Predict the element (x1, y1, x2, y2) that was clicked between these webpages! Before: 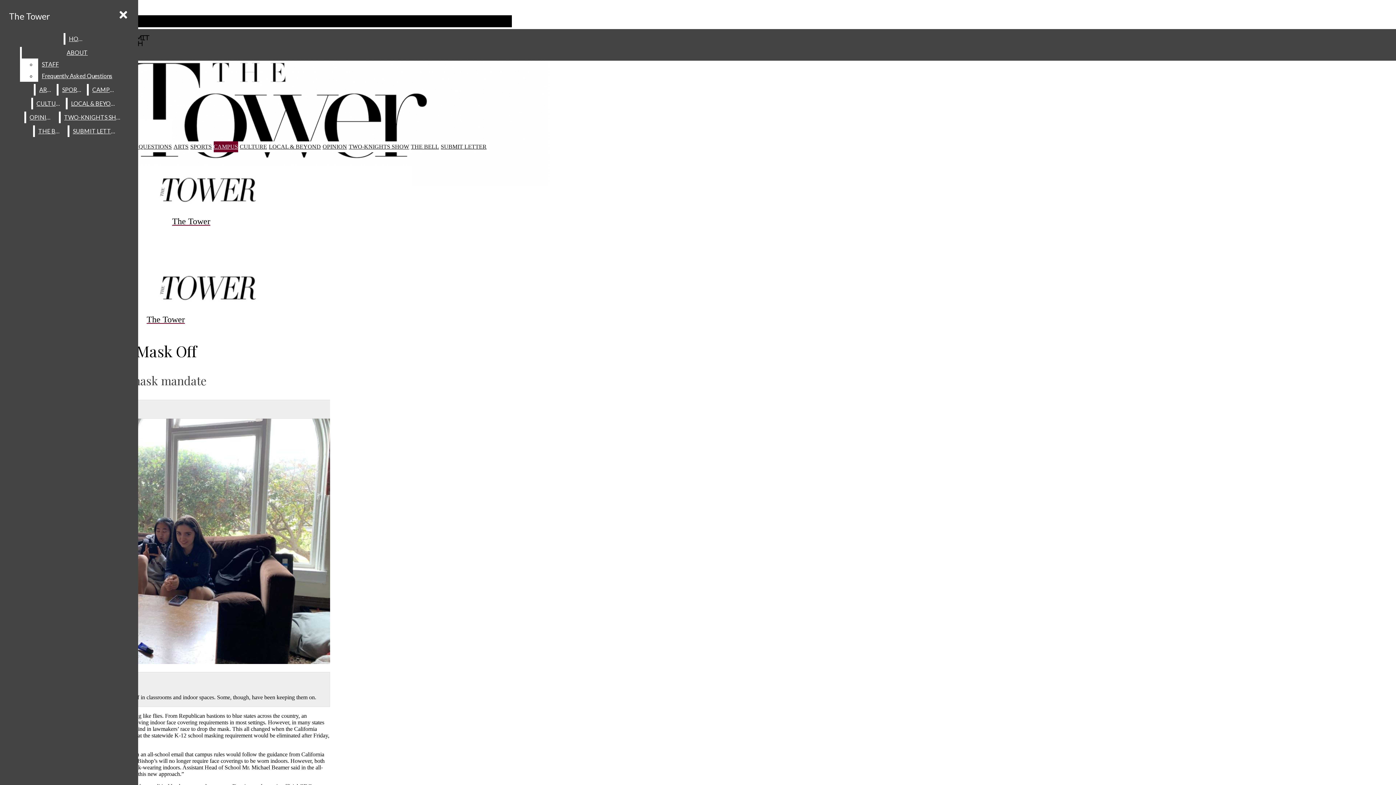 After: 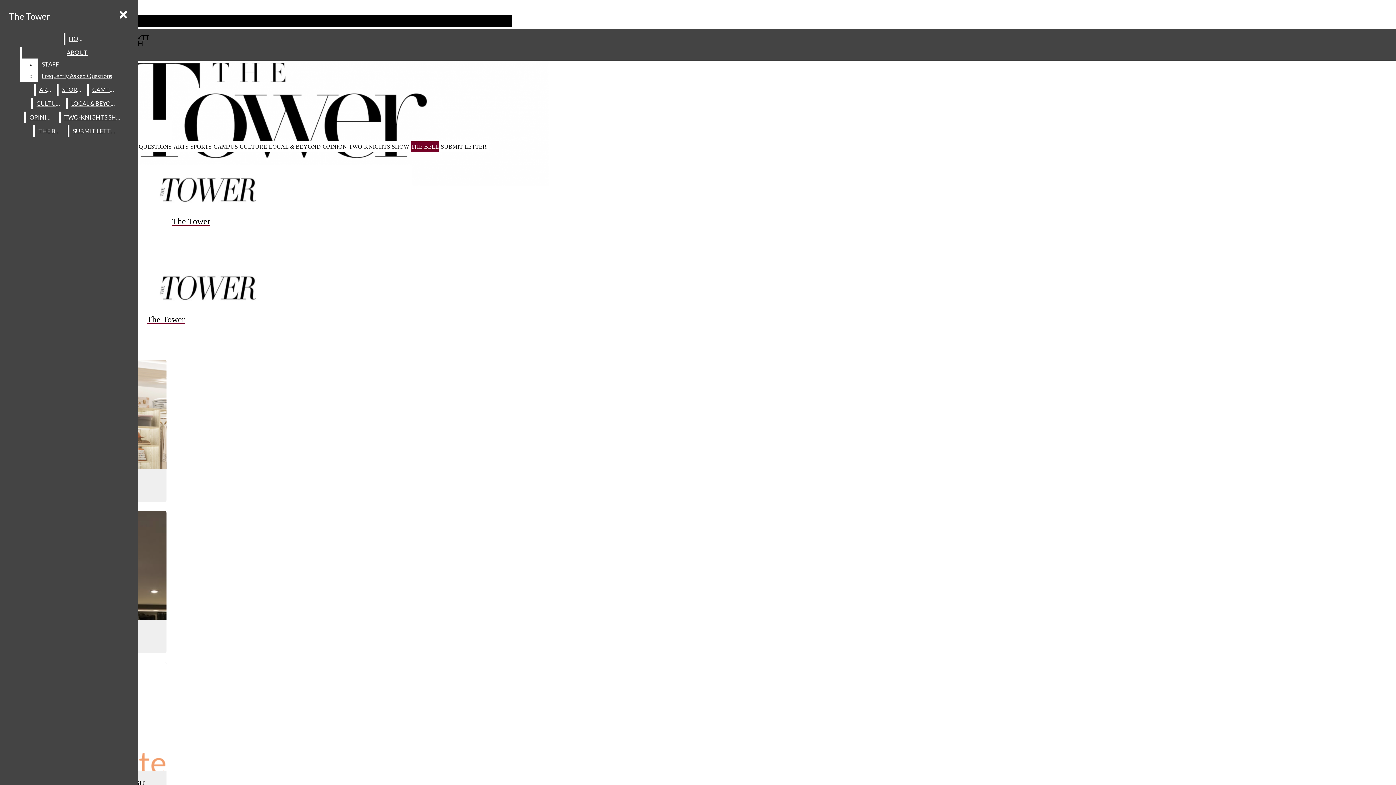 Action: bbox: (34, 125, 66, 137) label: THE BELL